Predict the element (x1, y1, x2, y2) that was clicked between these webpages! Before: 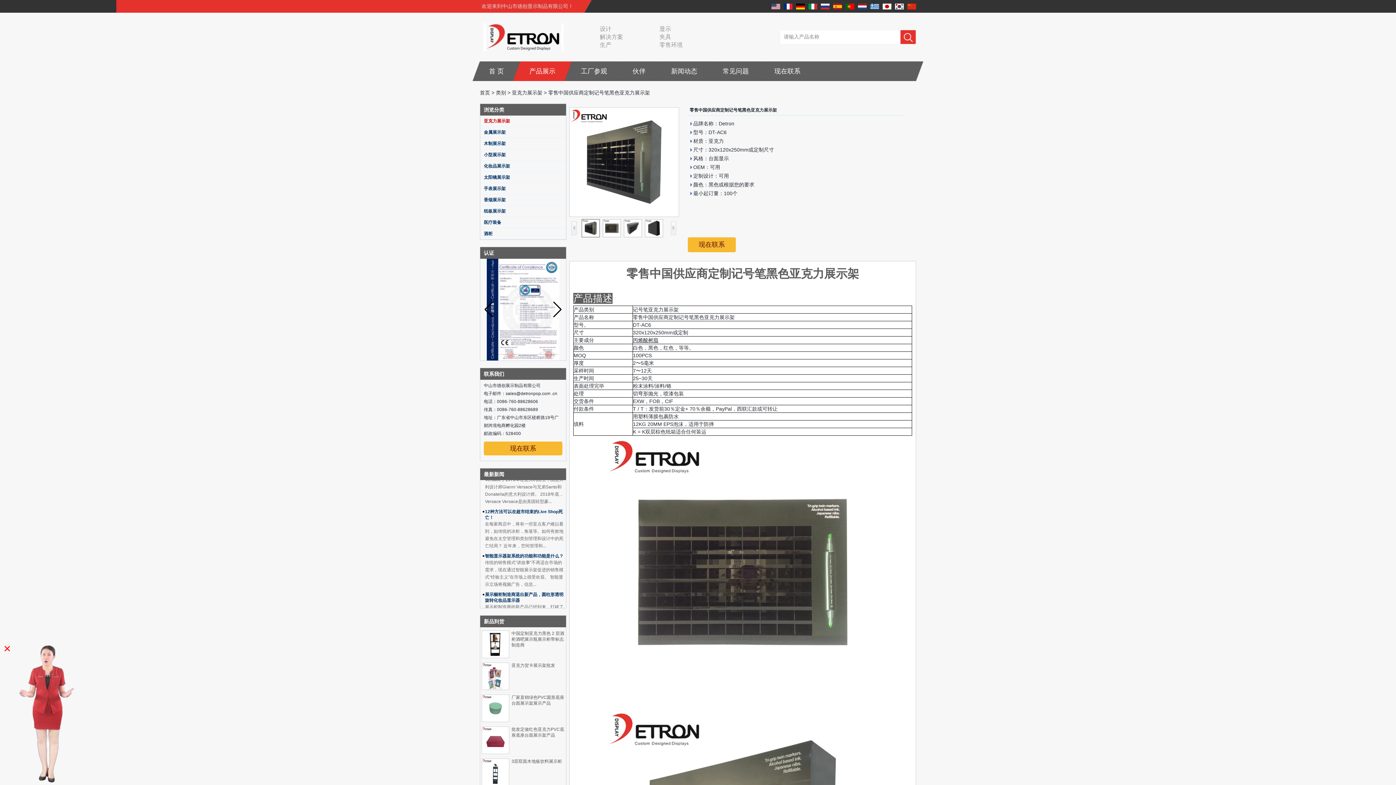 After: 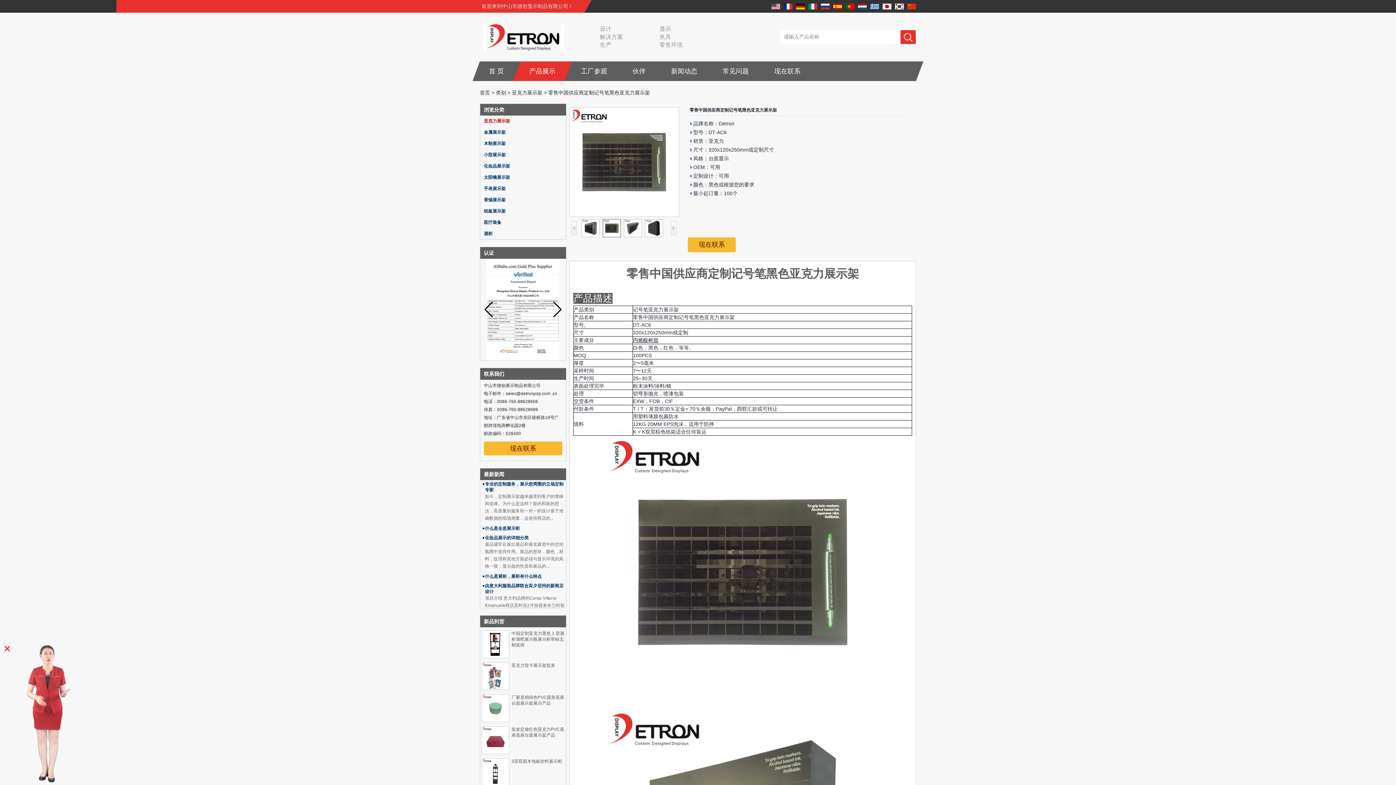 Action: bbox: (602, 219, 621, 237)